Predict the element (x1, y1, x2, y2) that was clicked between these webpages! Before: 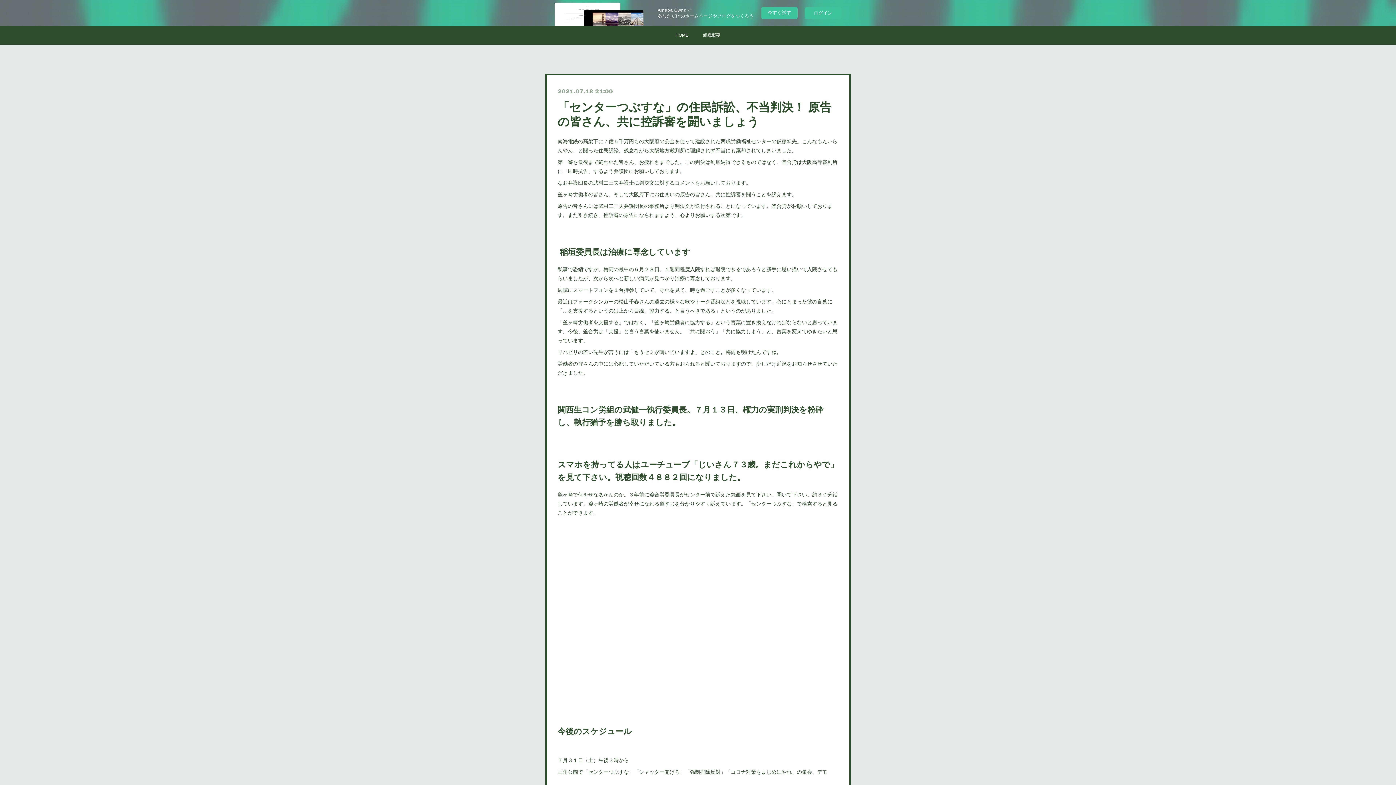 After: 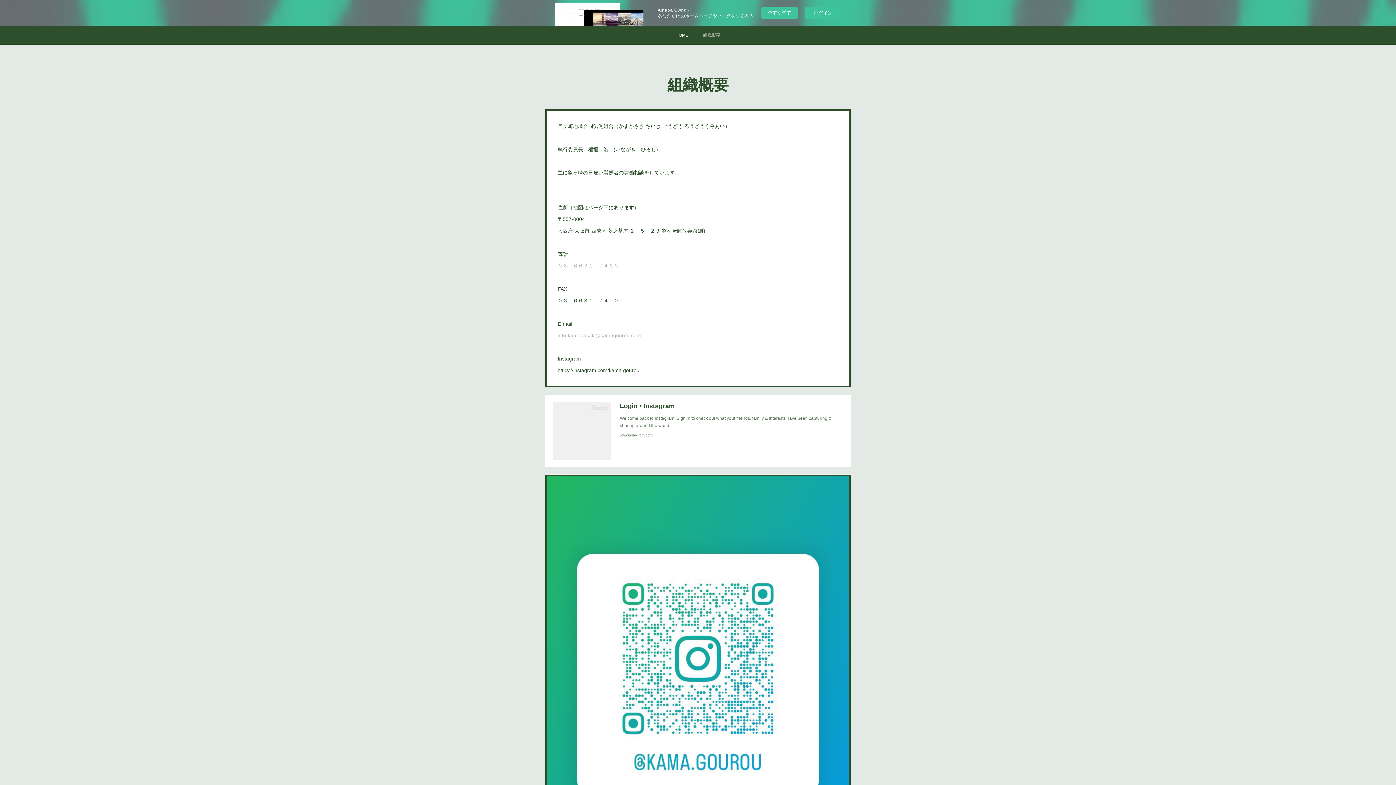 Action: label: 組織概要 bbox: (696, 26, 728, 44)